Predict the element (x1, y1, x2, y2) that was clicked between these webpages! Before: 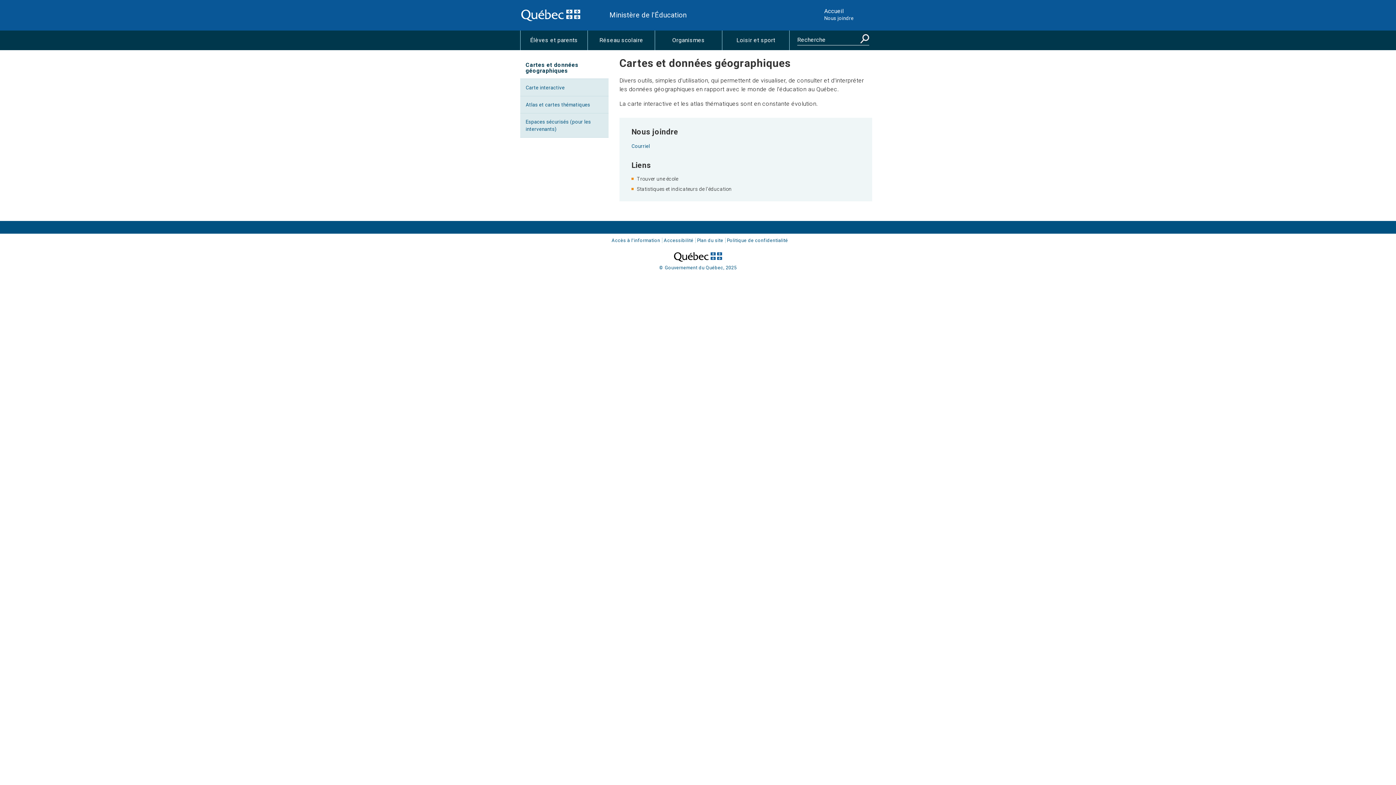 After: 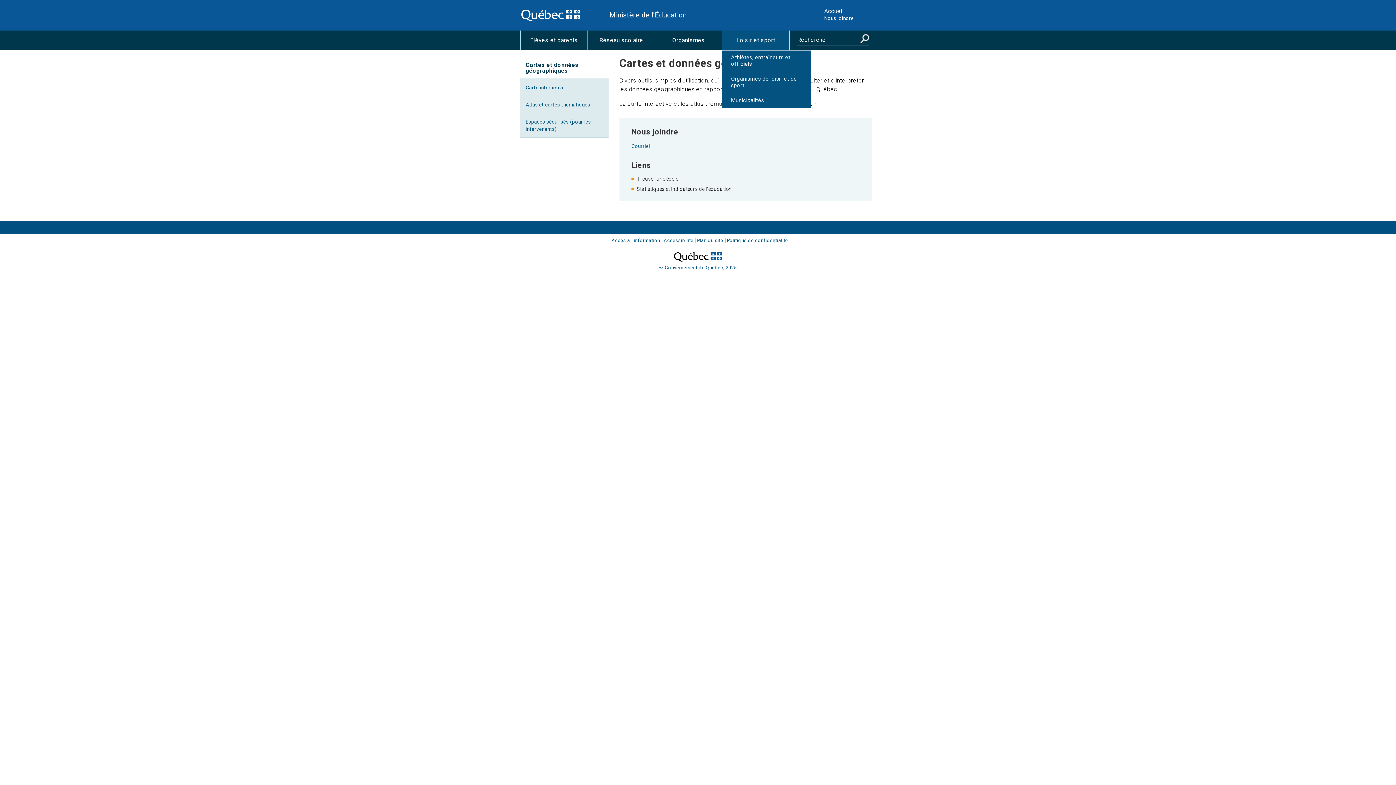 Action: label: Loisir et sport
Afficher le sous-menu bbox: (722, 30, 789, 50)